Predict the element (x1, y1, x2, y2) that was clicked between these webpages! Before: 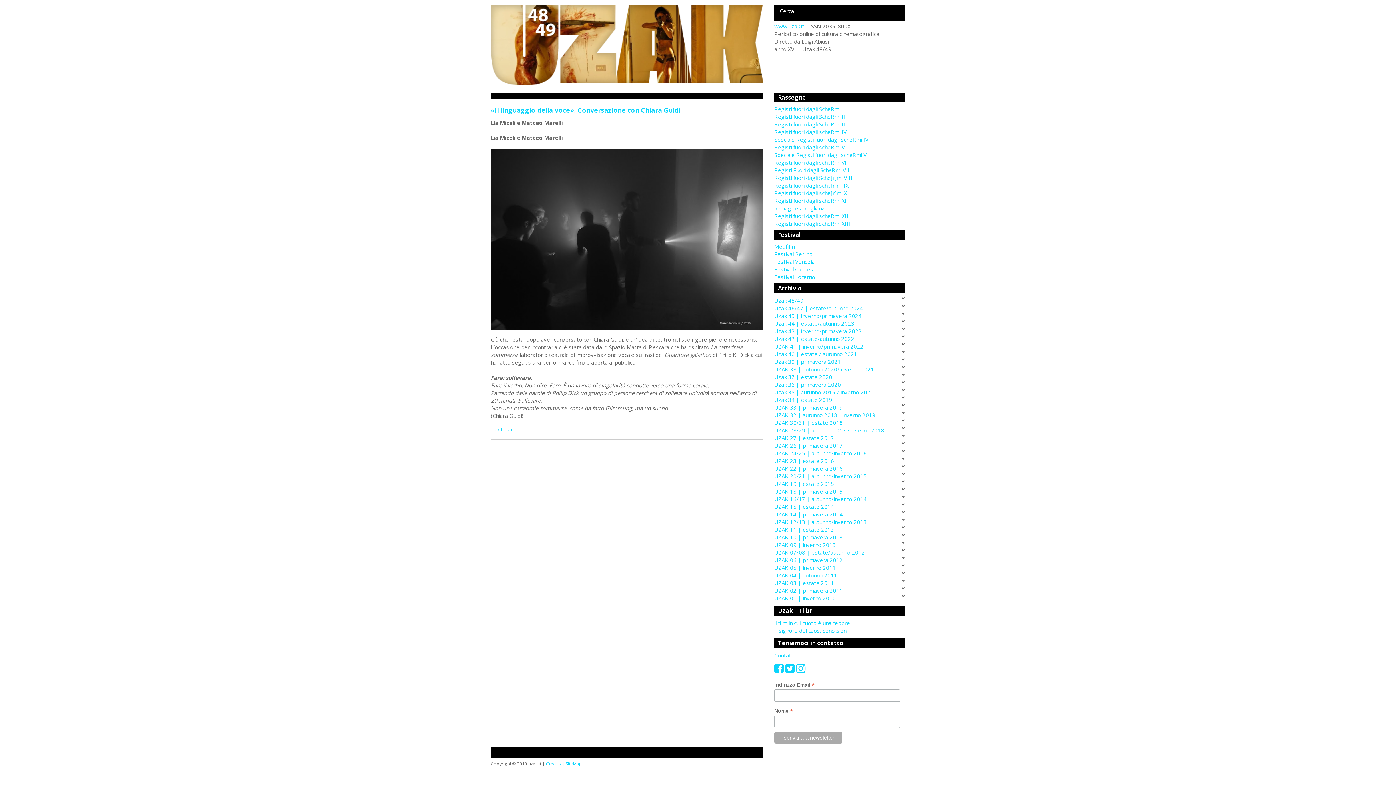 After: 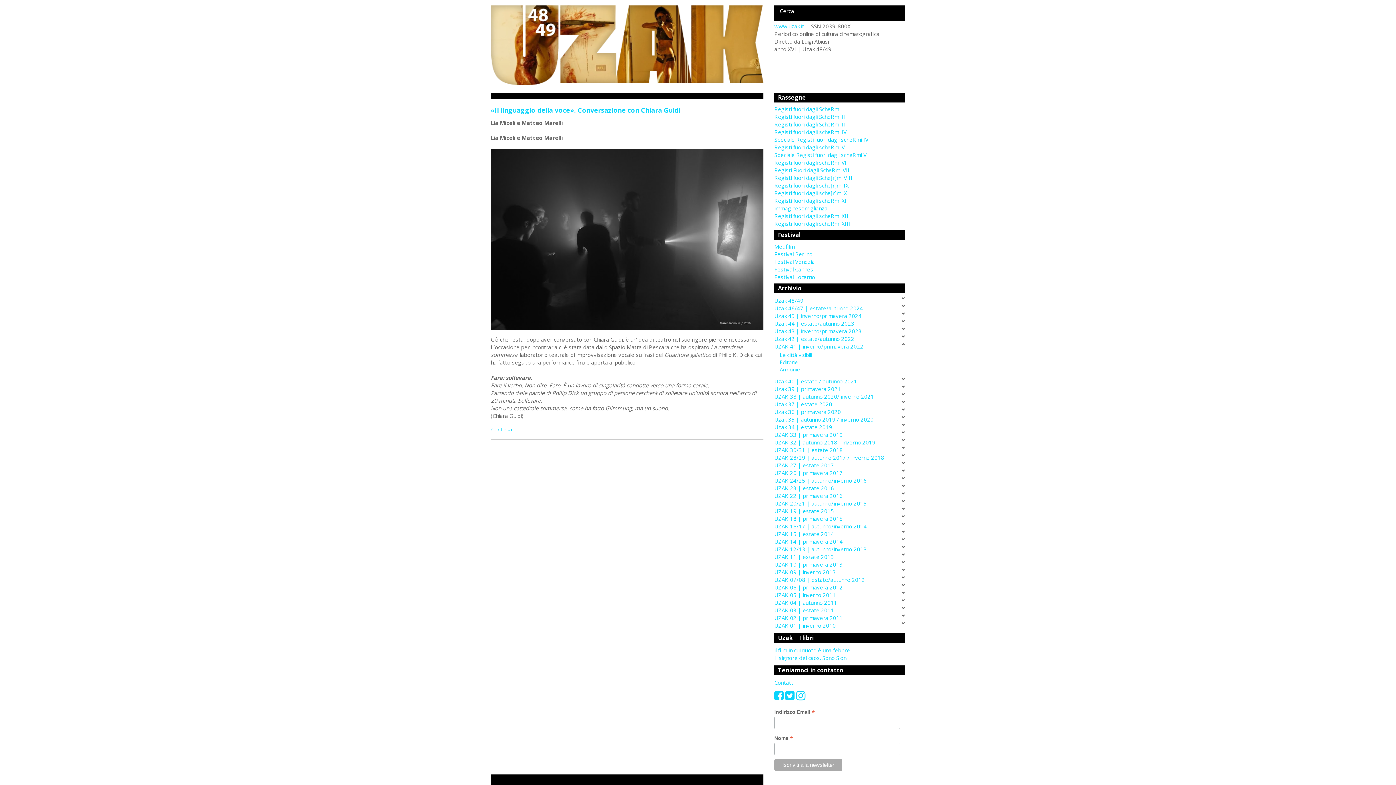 Action: bbox: (901, 342, 905, 346)